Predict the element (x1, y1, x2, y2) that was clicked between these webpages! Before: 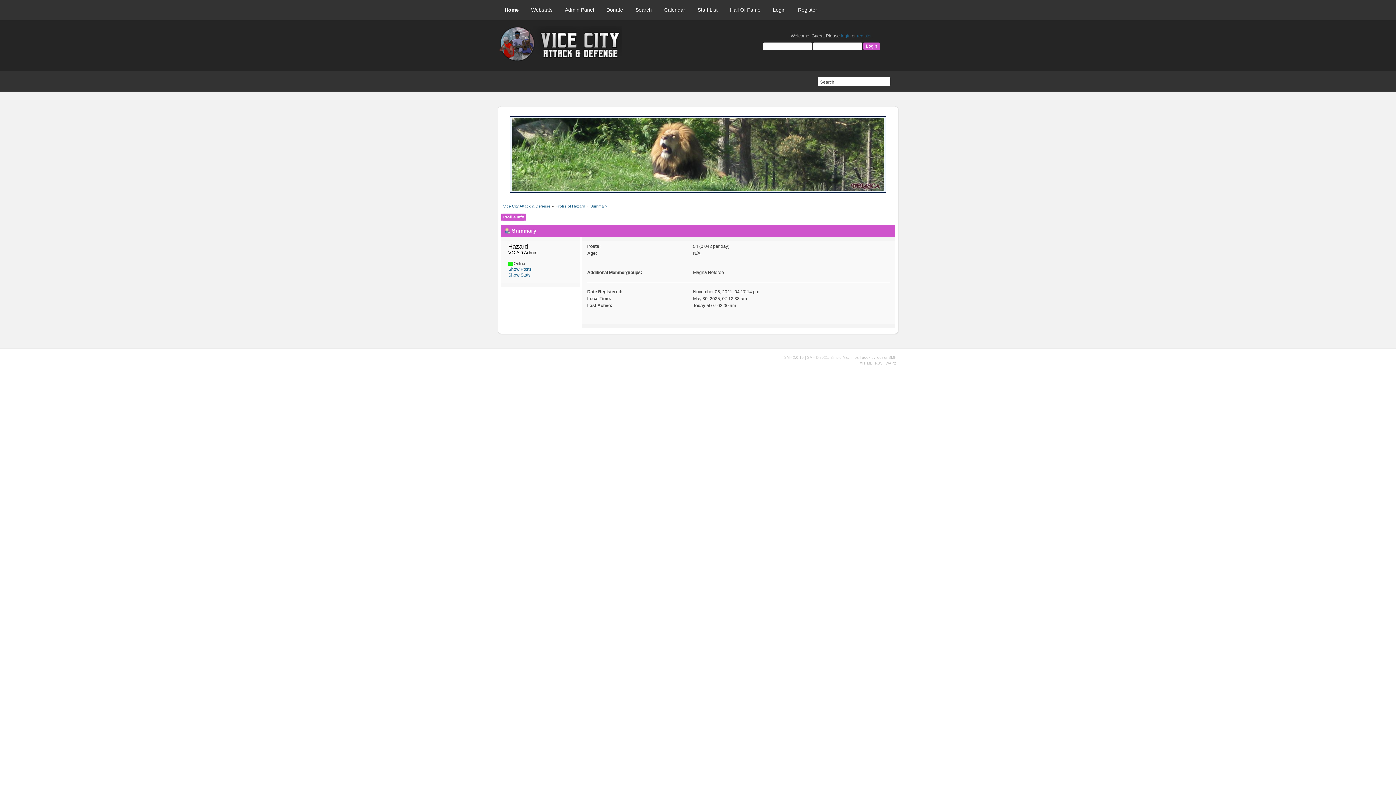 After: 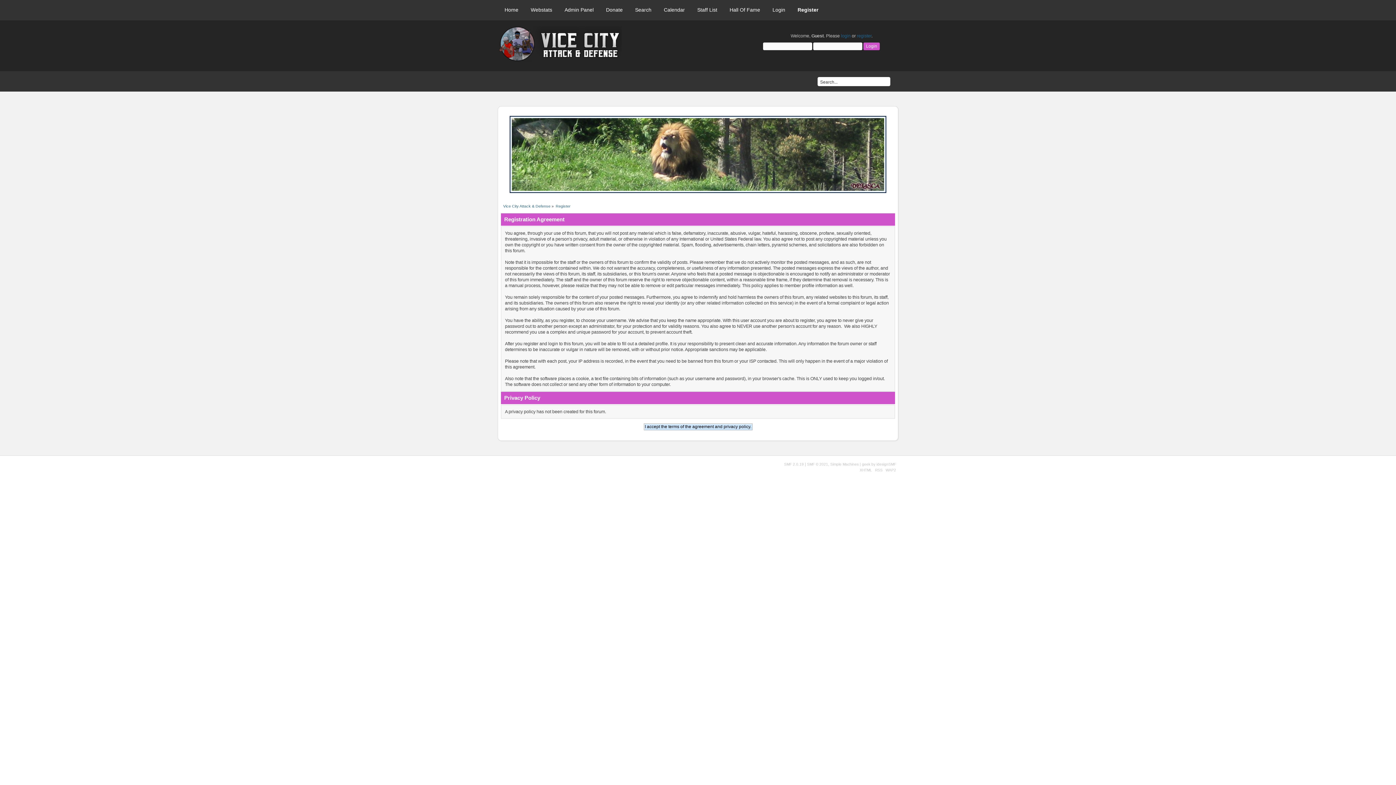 Action: bbox: (857, 33, 871, 38) label: register